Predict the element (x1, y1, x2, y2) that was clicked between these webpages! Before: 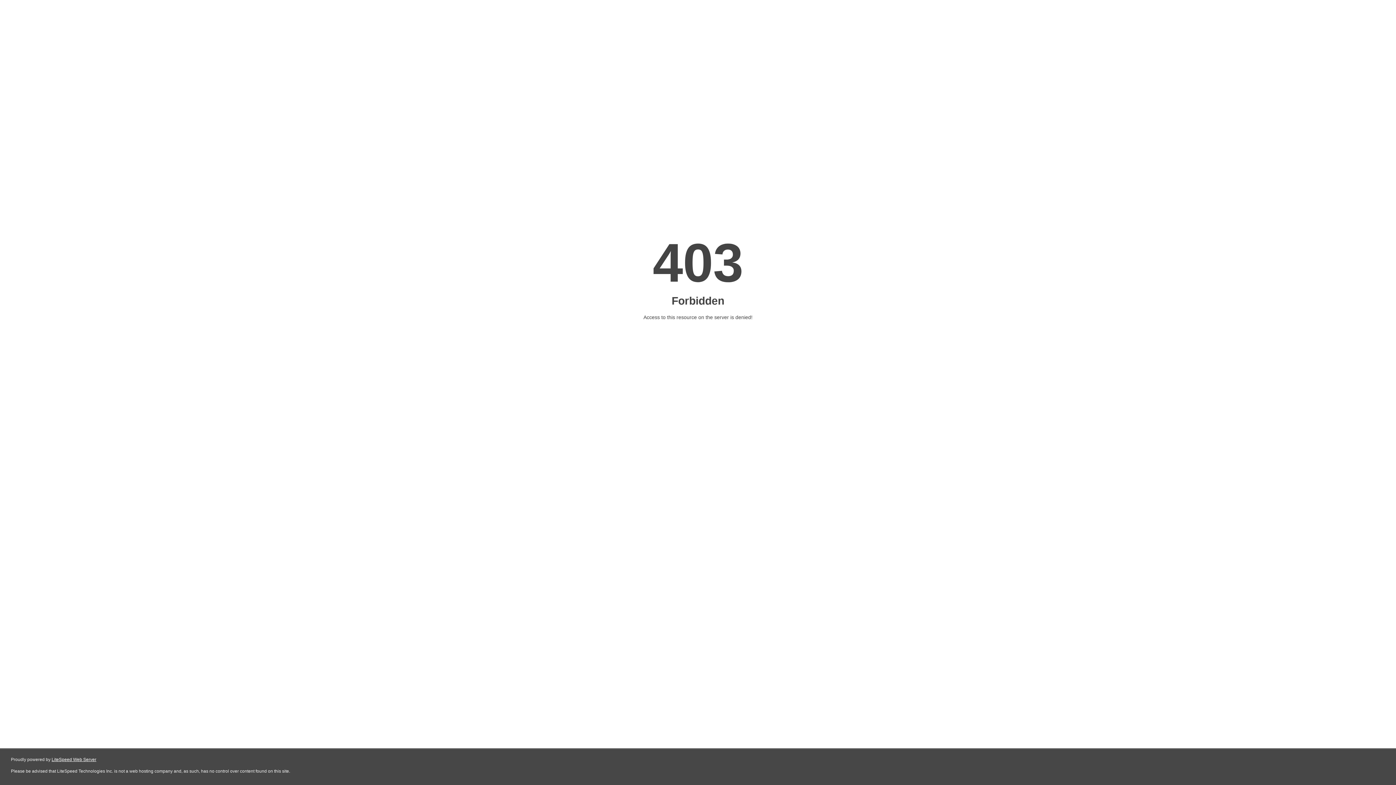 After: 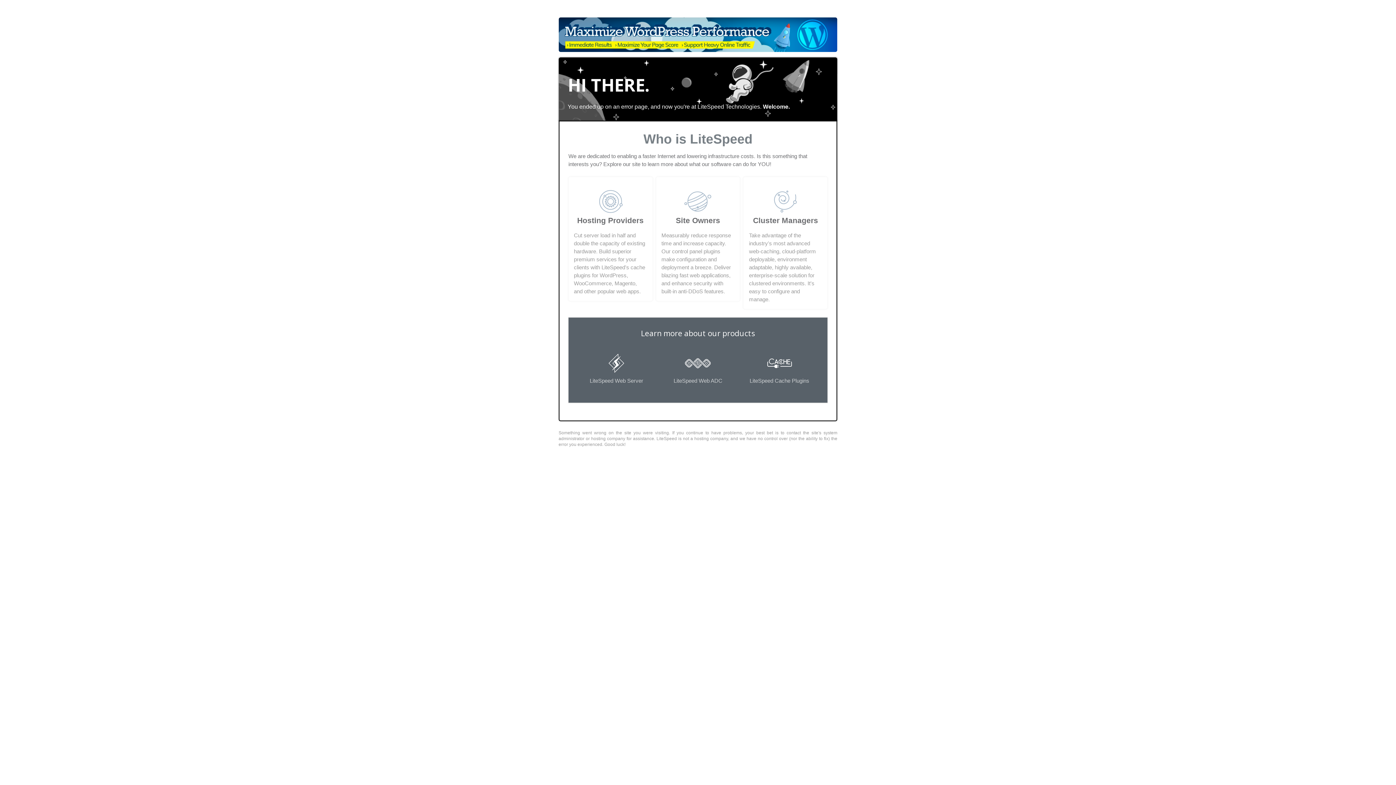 Action: label: LiteSpeed Web Server bbox: (51, 757, 96, 762)